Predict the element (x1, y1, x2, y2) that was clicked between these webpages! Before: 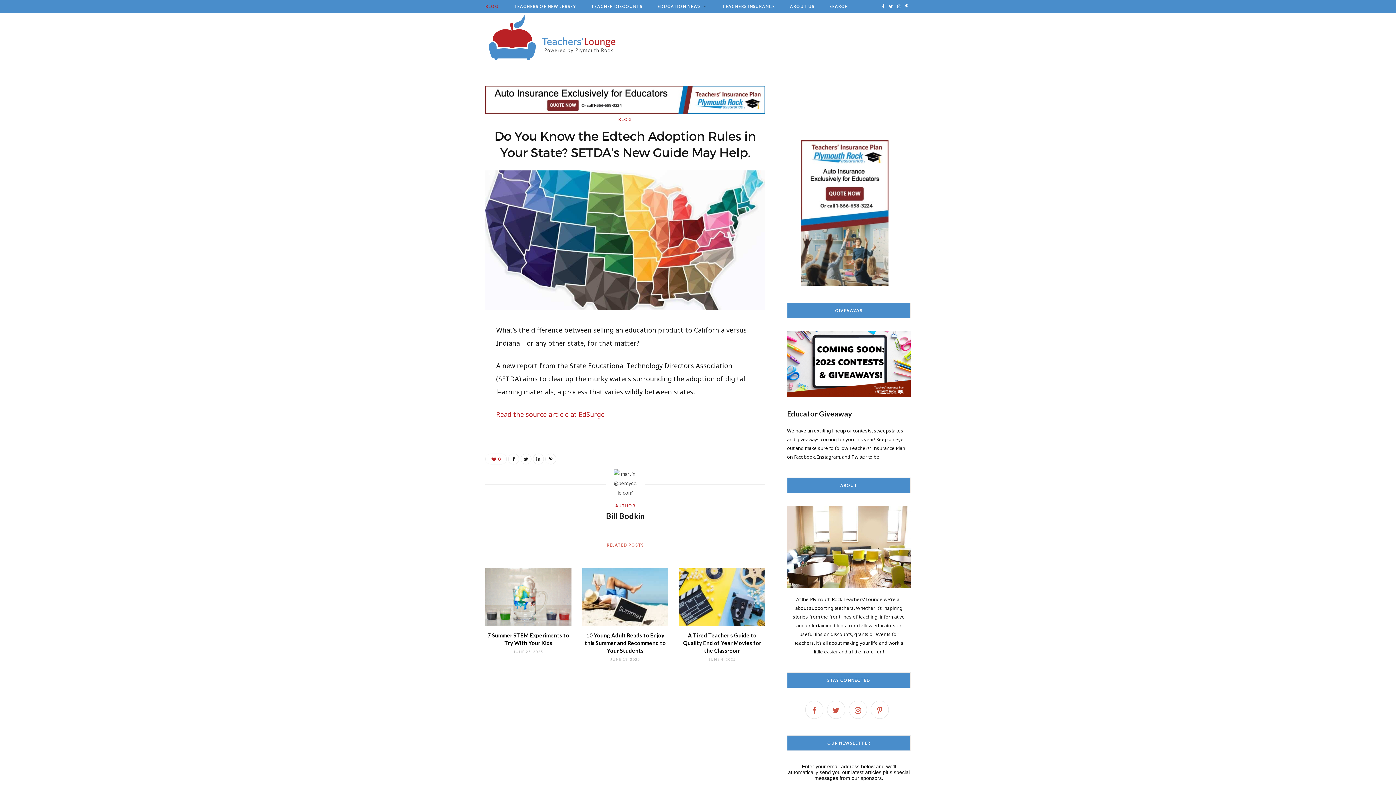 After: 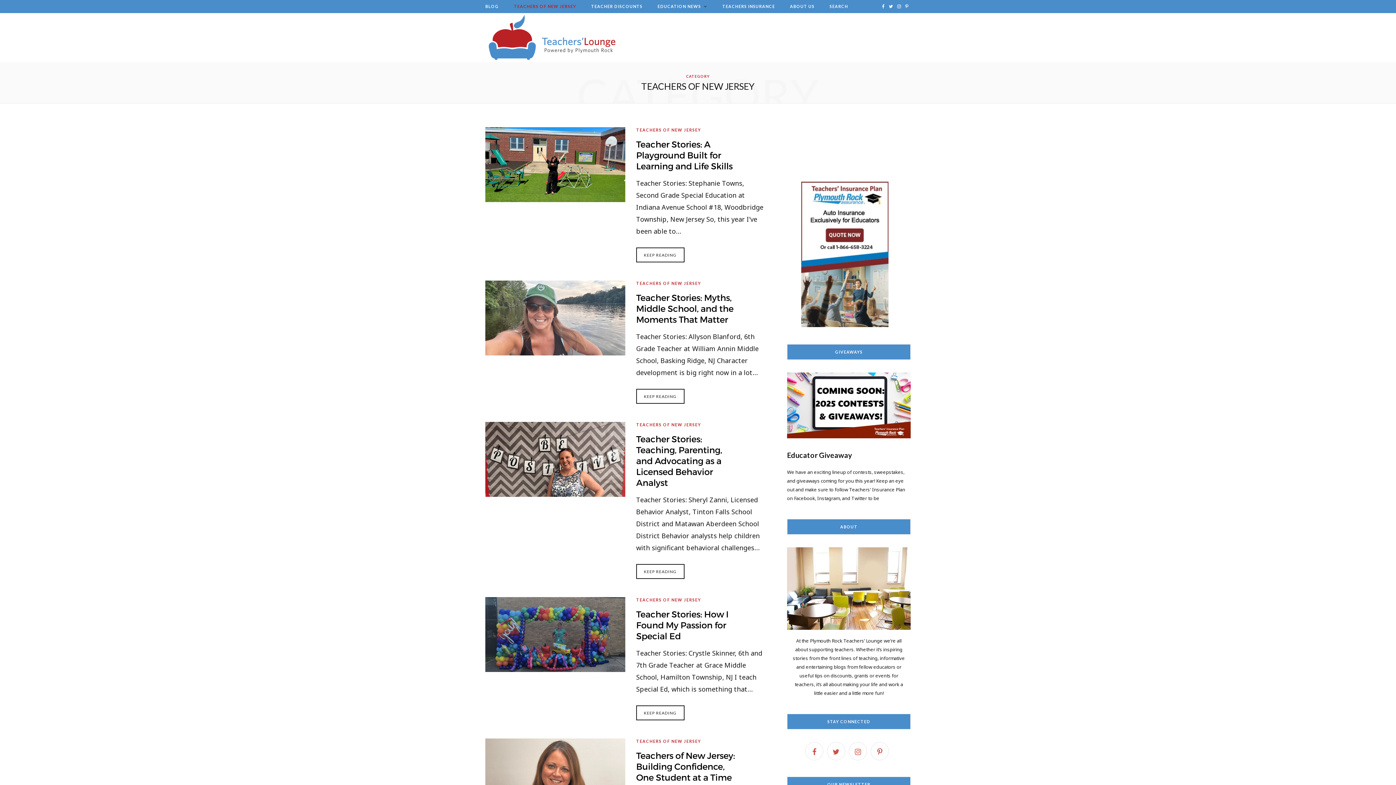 Action: label: TEACHERS OF NEW JERSEY bbox: (507, 0, 583, 13)